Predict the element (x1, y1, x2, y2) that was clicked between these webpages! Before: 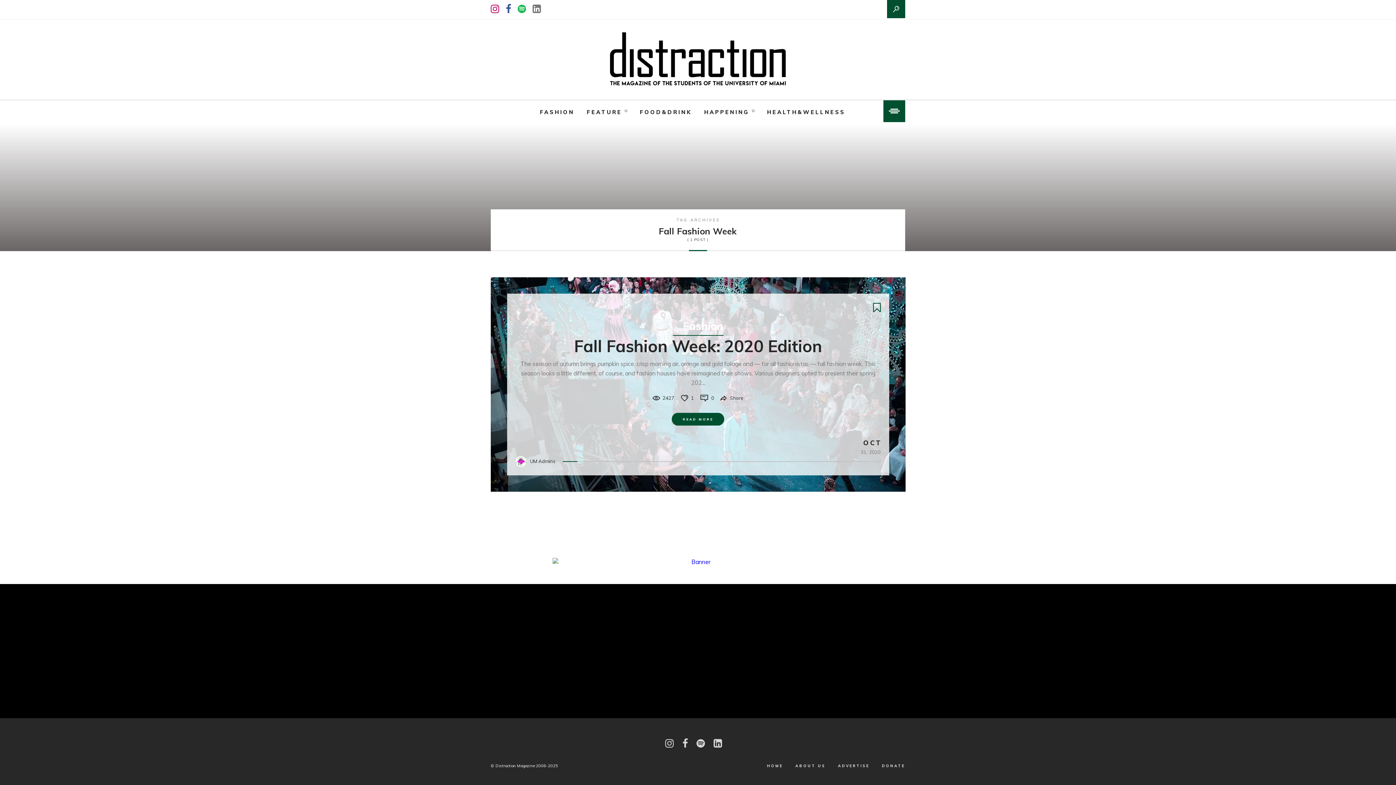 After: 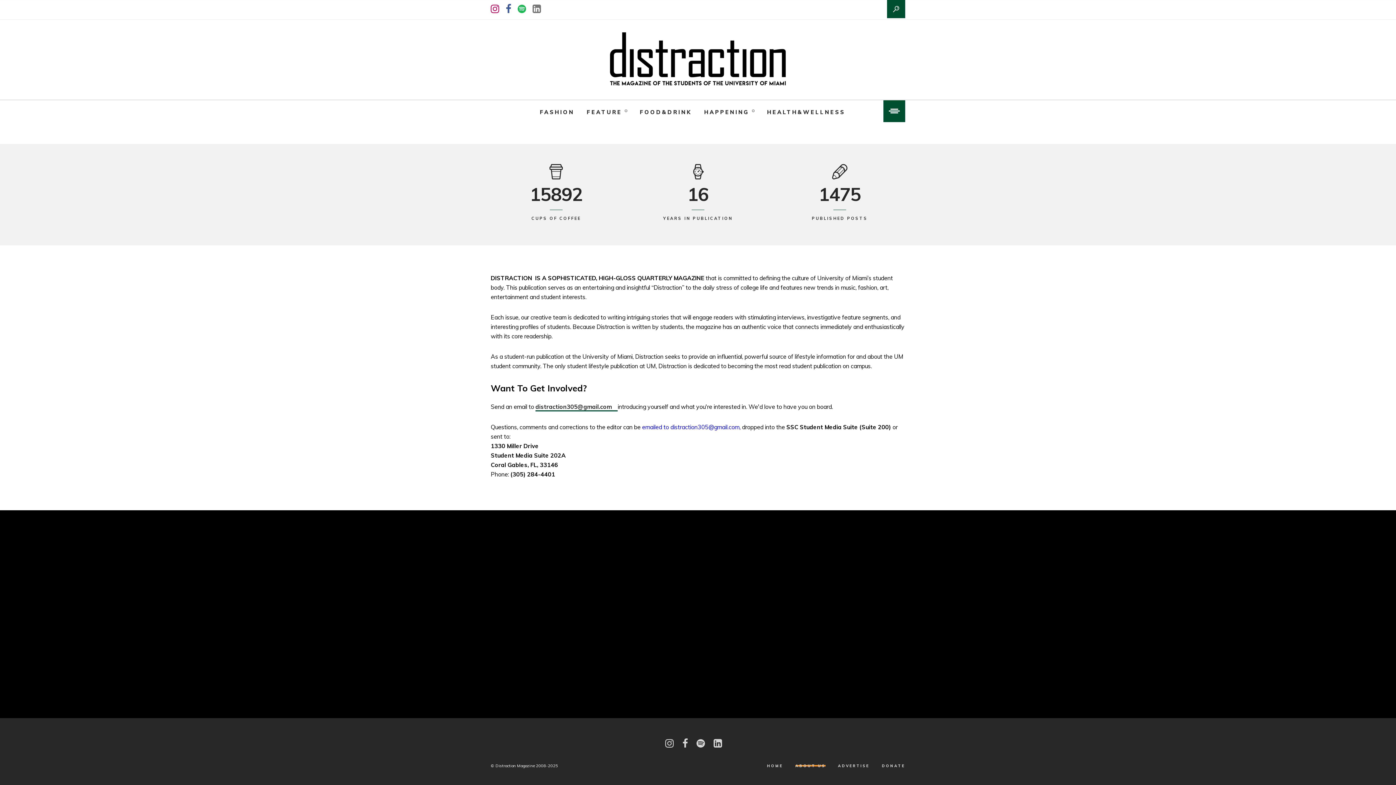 Action: label: ABOUT US bbox: (795, 761, 825, 774)